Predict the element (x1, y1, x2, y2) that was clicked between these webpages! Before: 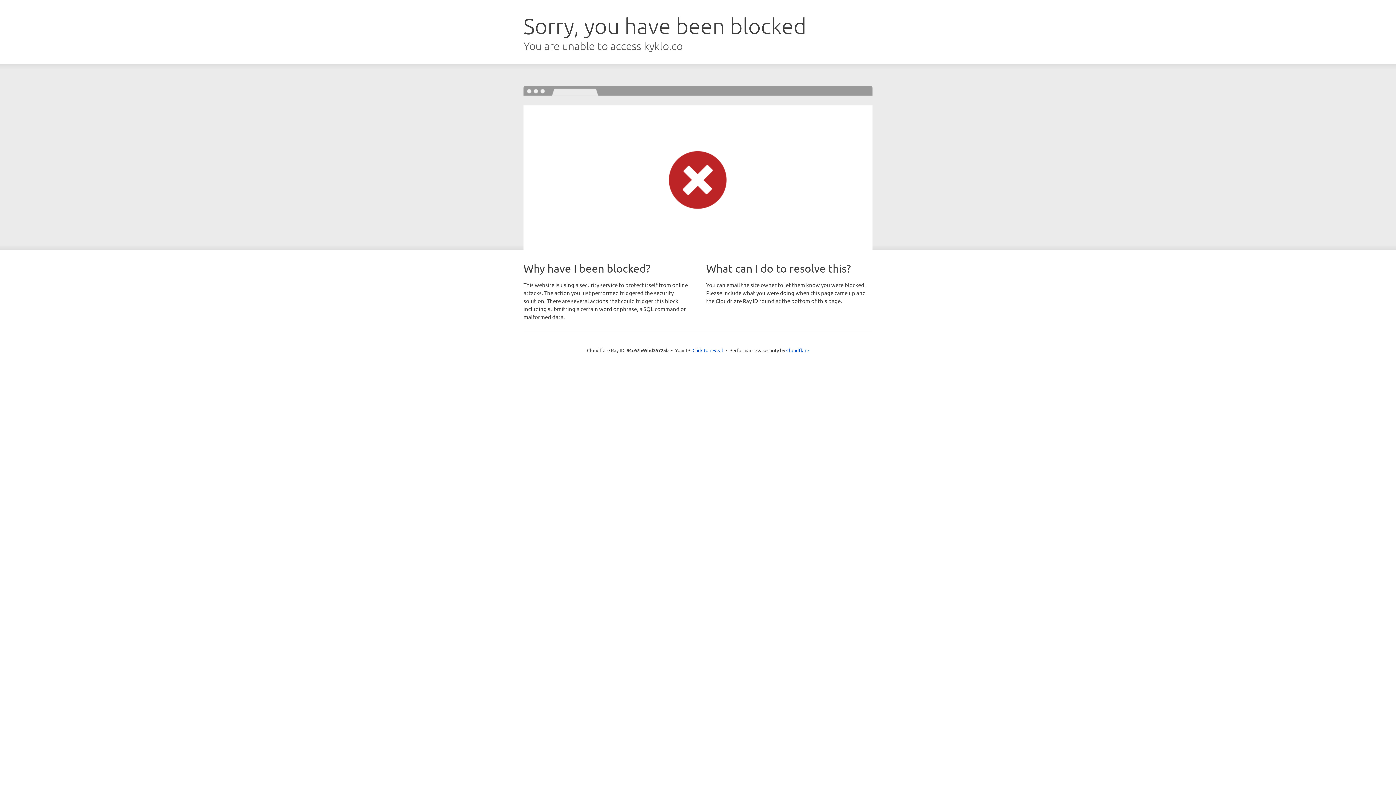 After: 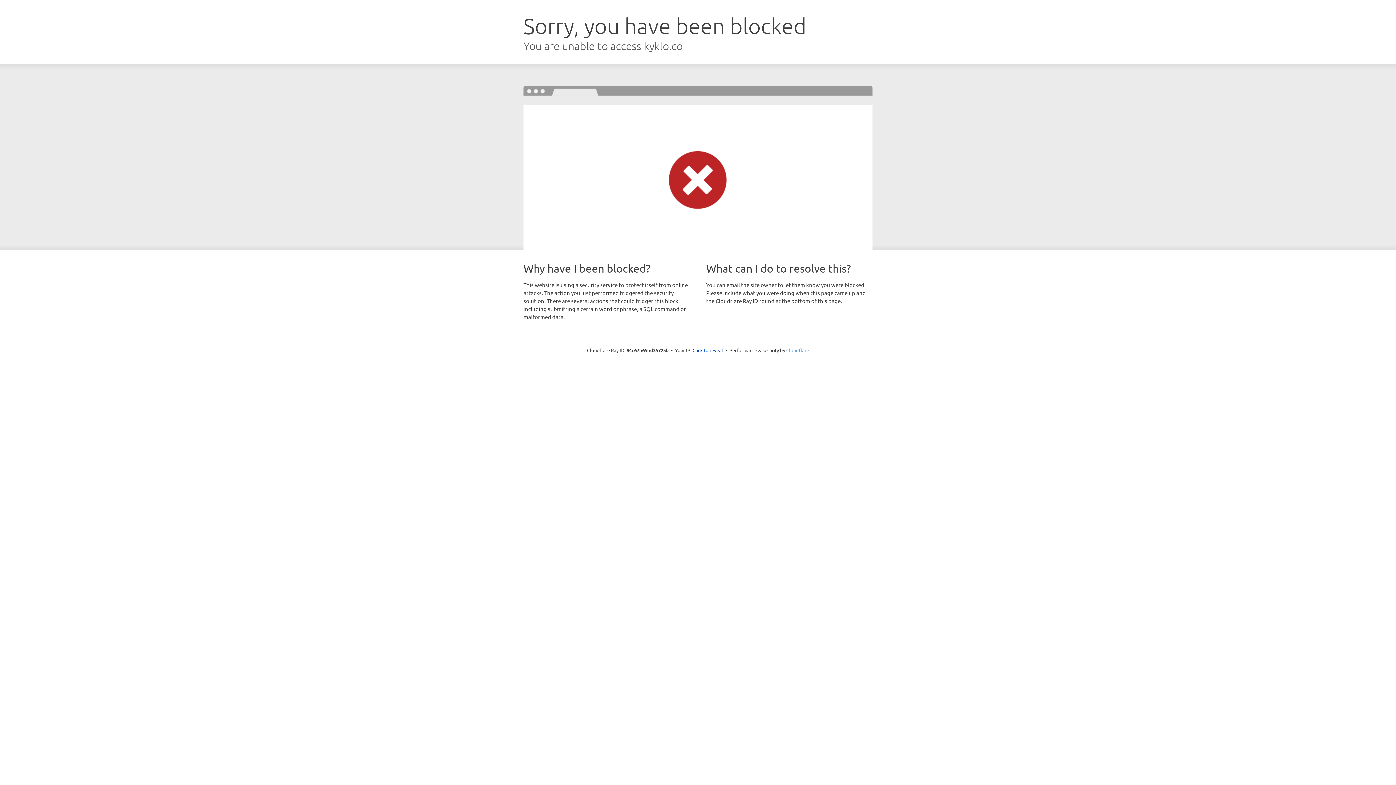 Action: label: Cloudflare bbox: (786, 347, 809, 353)